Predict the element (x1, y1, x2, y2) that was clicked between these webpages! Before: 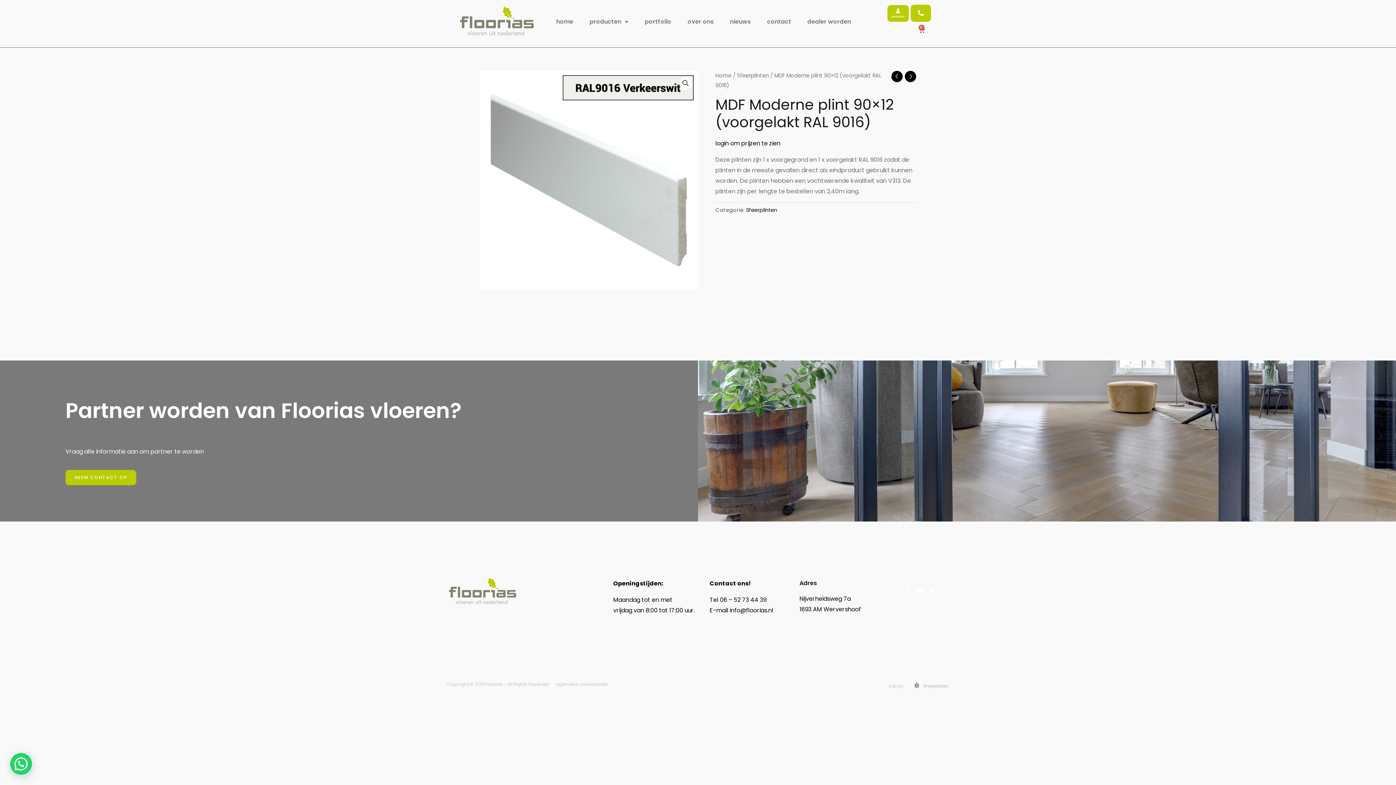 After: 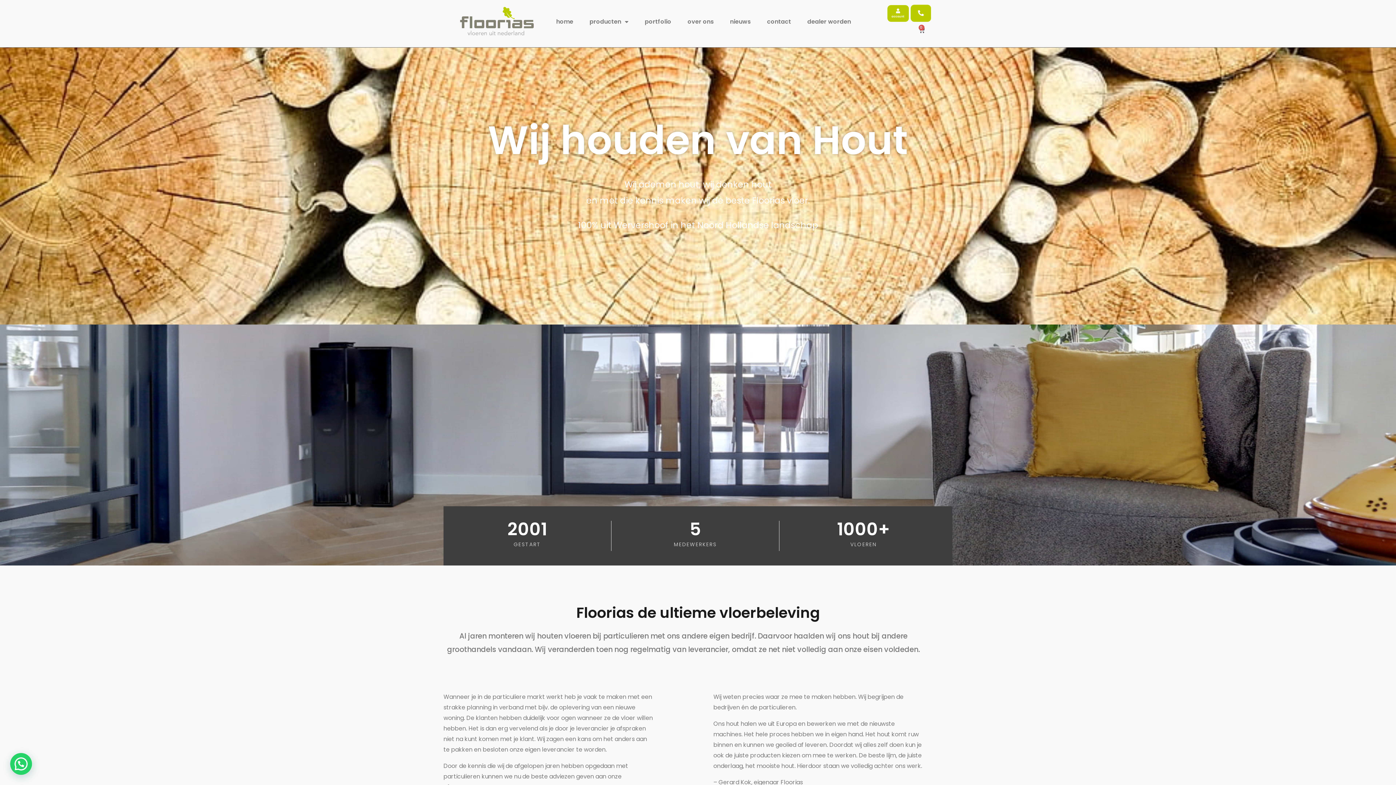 Action: bbox: (679, 13, 722, 30) label: over ons